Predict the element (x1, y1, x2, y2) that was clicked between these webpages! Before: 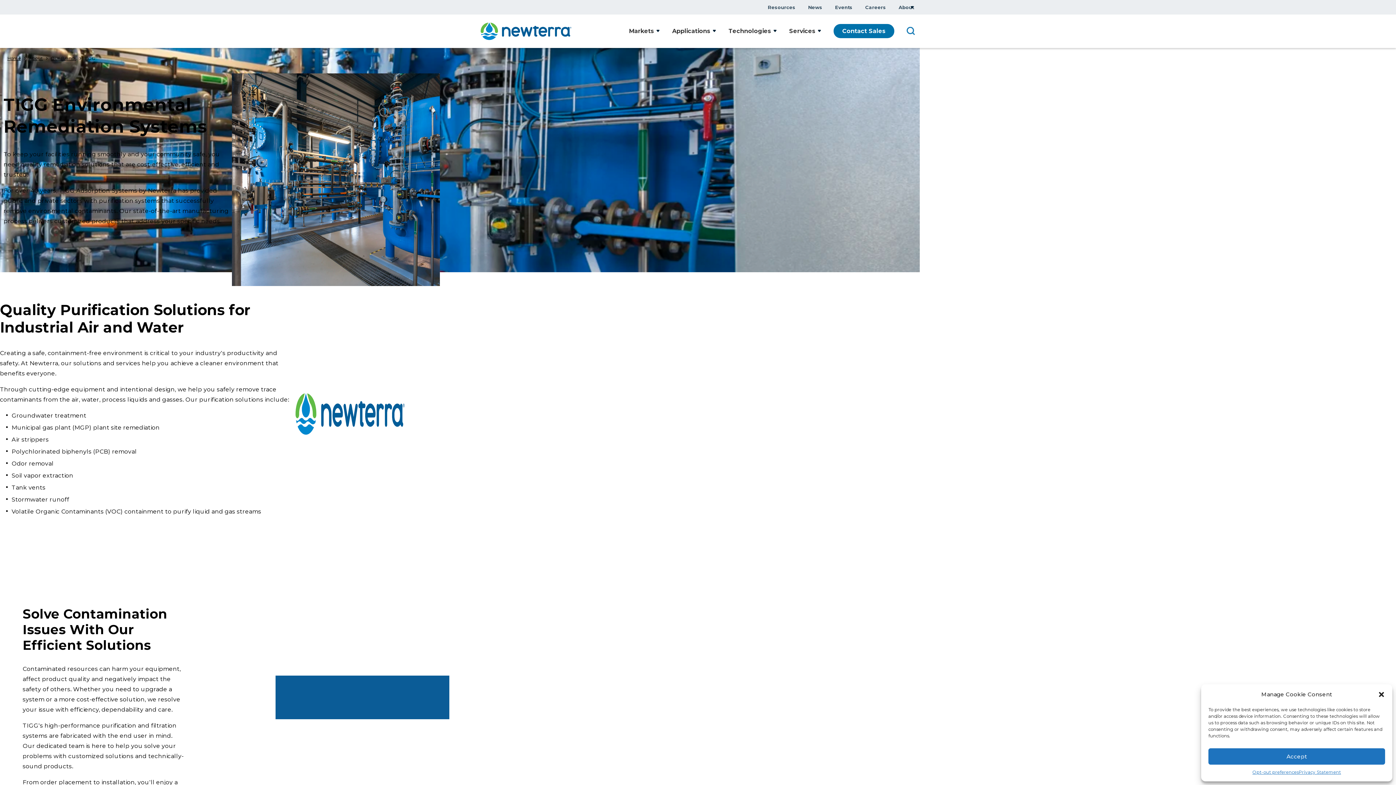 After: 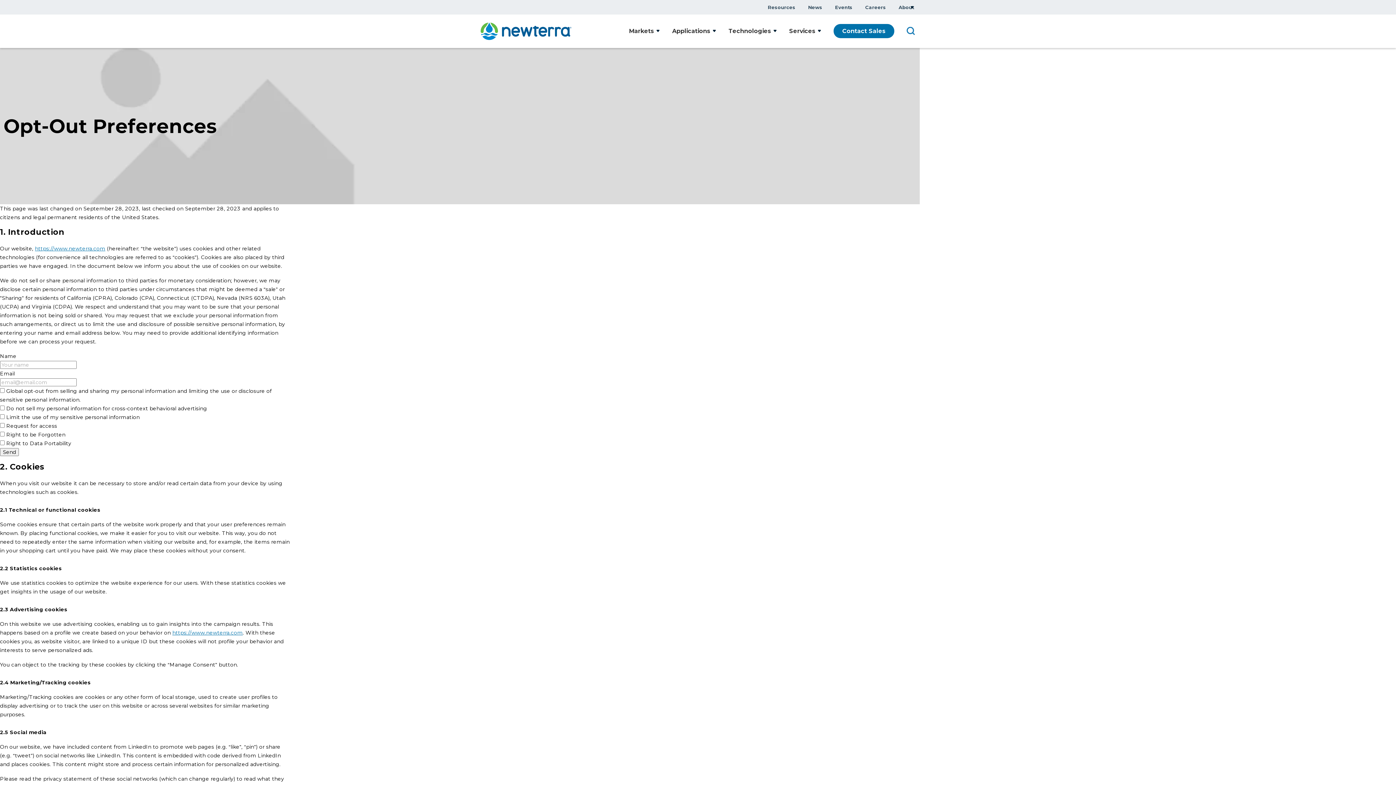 Action: bbox: (1252, 768, 1299, 776) label: Opt-out preferences